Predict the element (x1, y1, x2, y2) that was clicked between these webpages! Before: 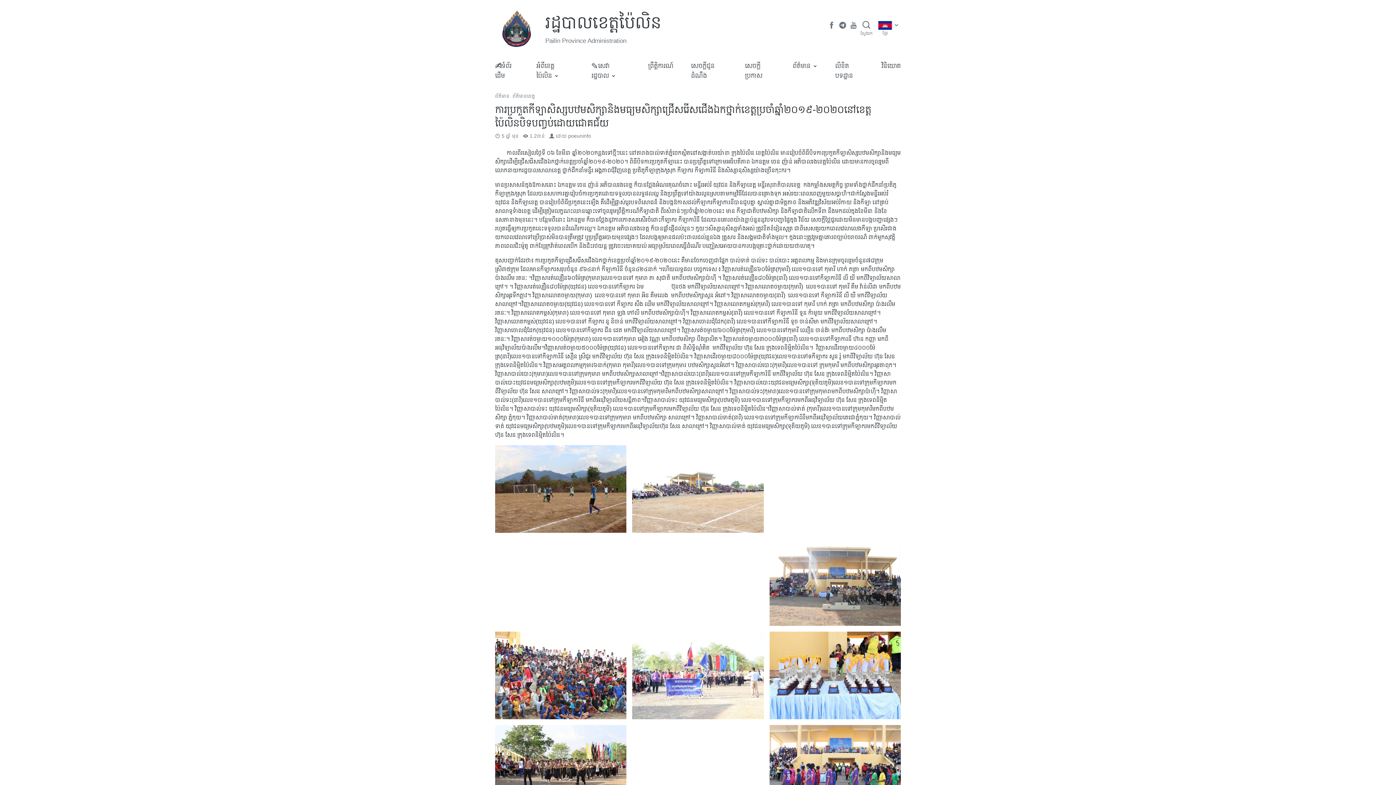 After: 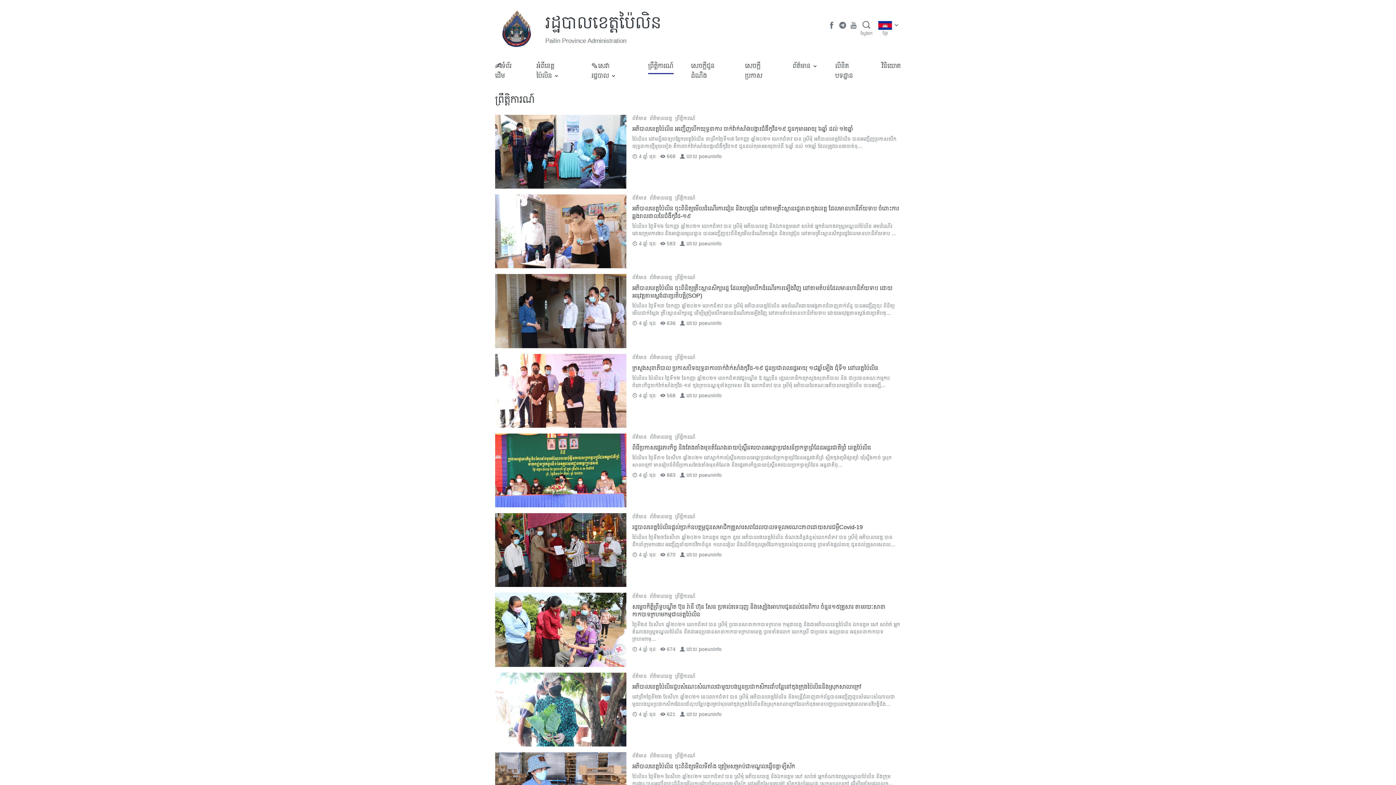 Action: label: ព្រឹត្តិការណ៍ bbox: (648, 57, 673, 74)